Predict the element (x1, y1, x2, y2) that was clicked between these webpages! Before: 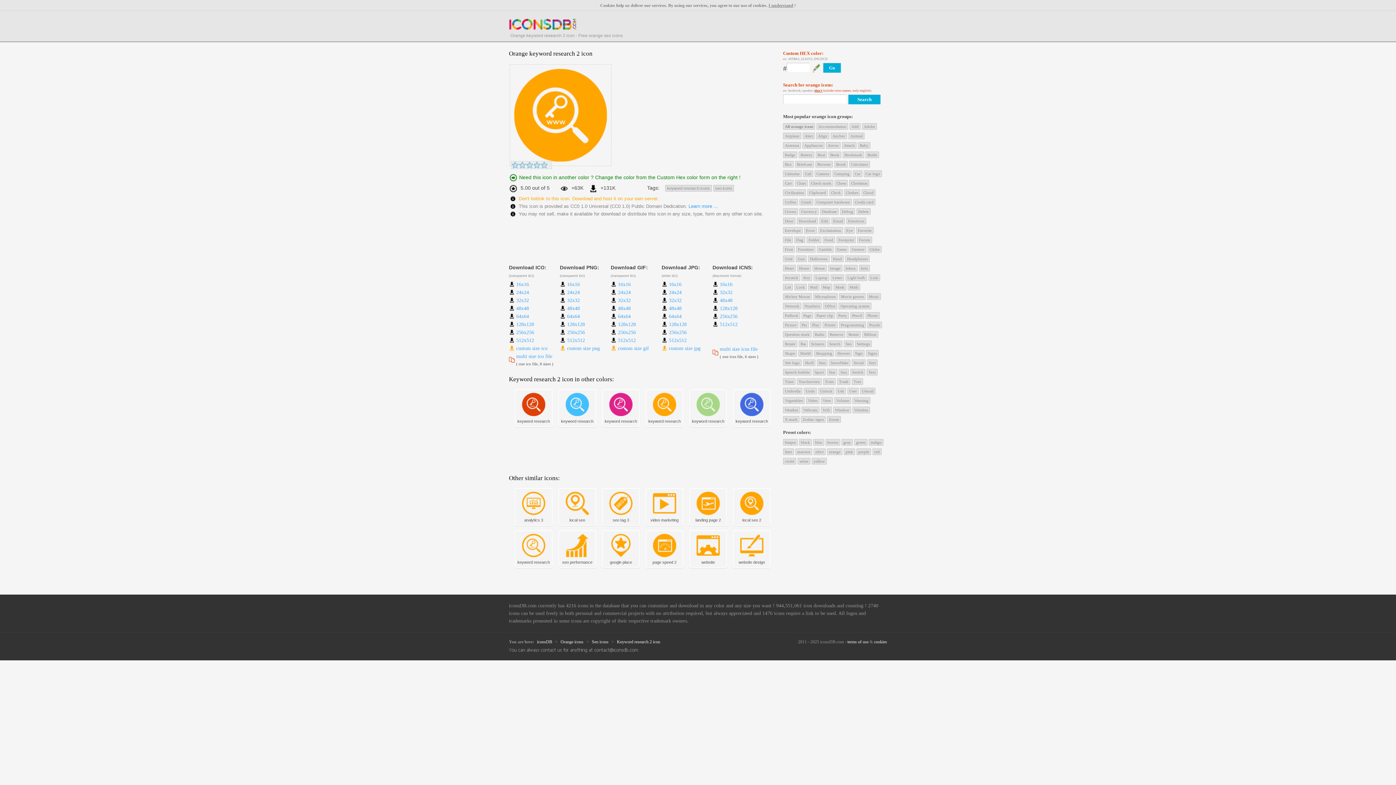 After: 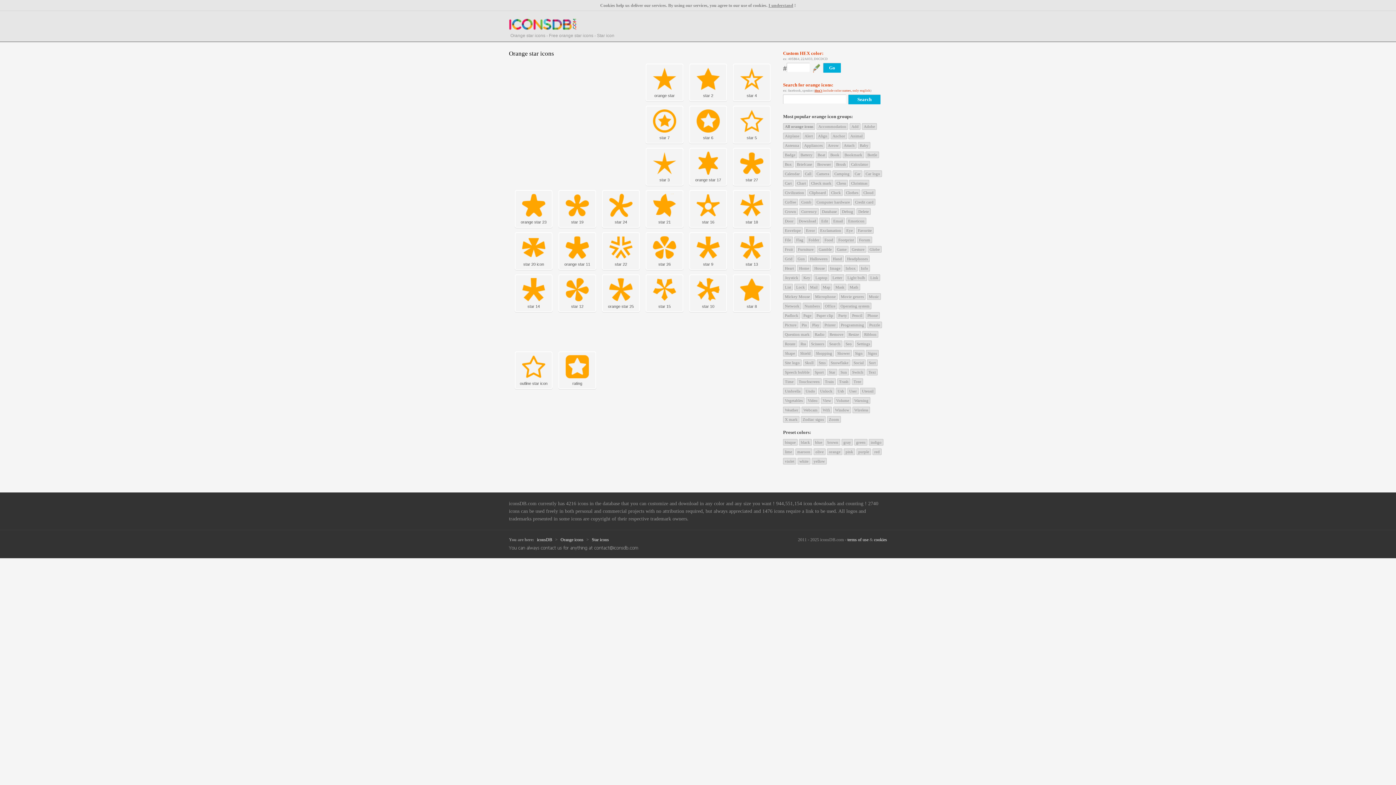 Action: label: Star bbox: (827, 369, 837, 375)